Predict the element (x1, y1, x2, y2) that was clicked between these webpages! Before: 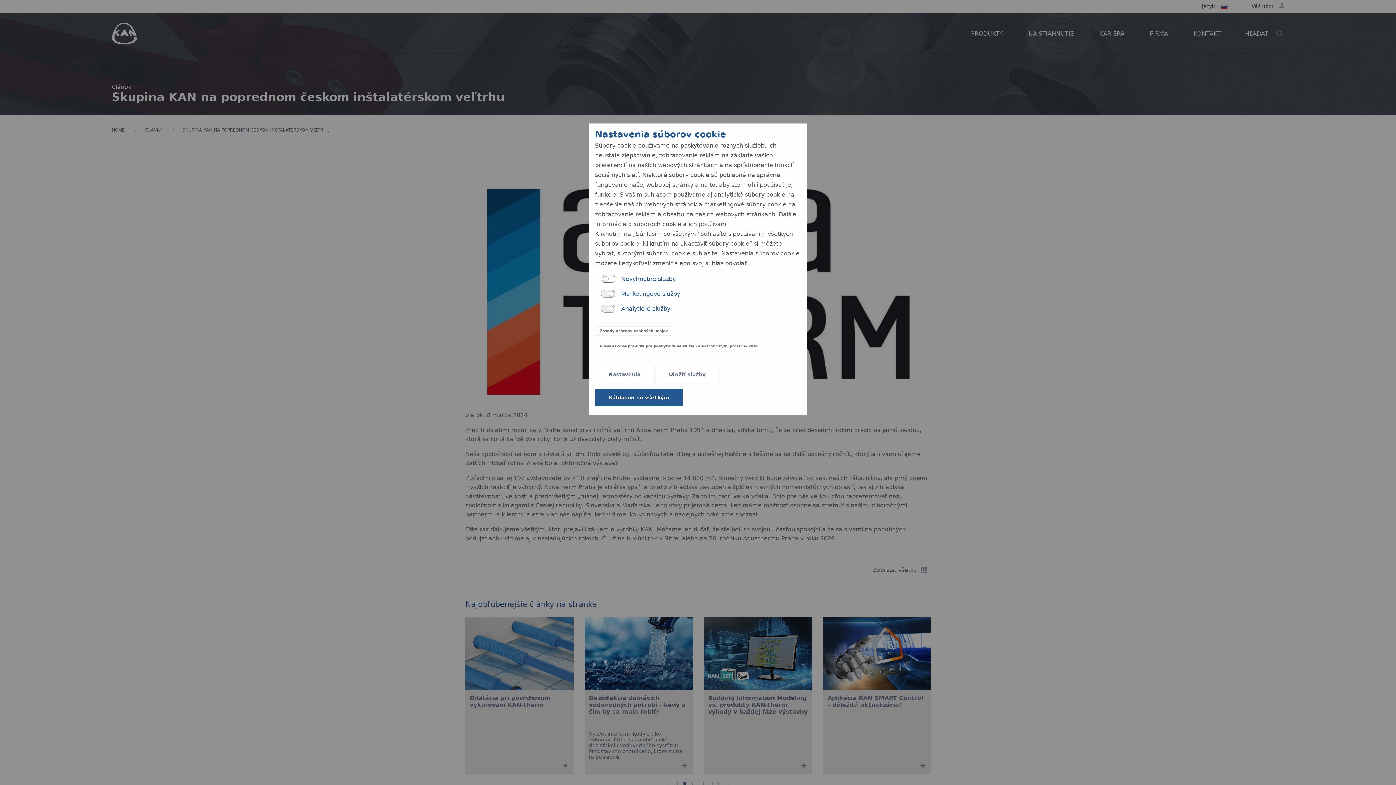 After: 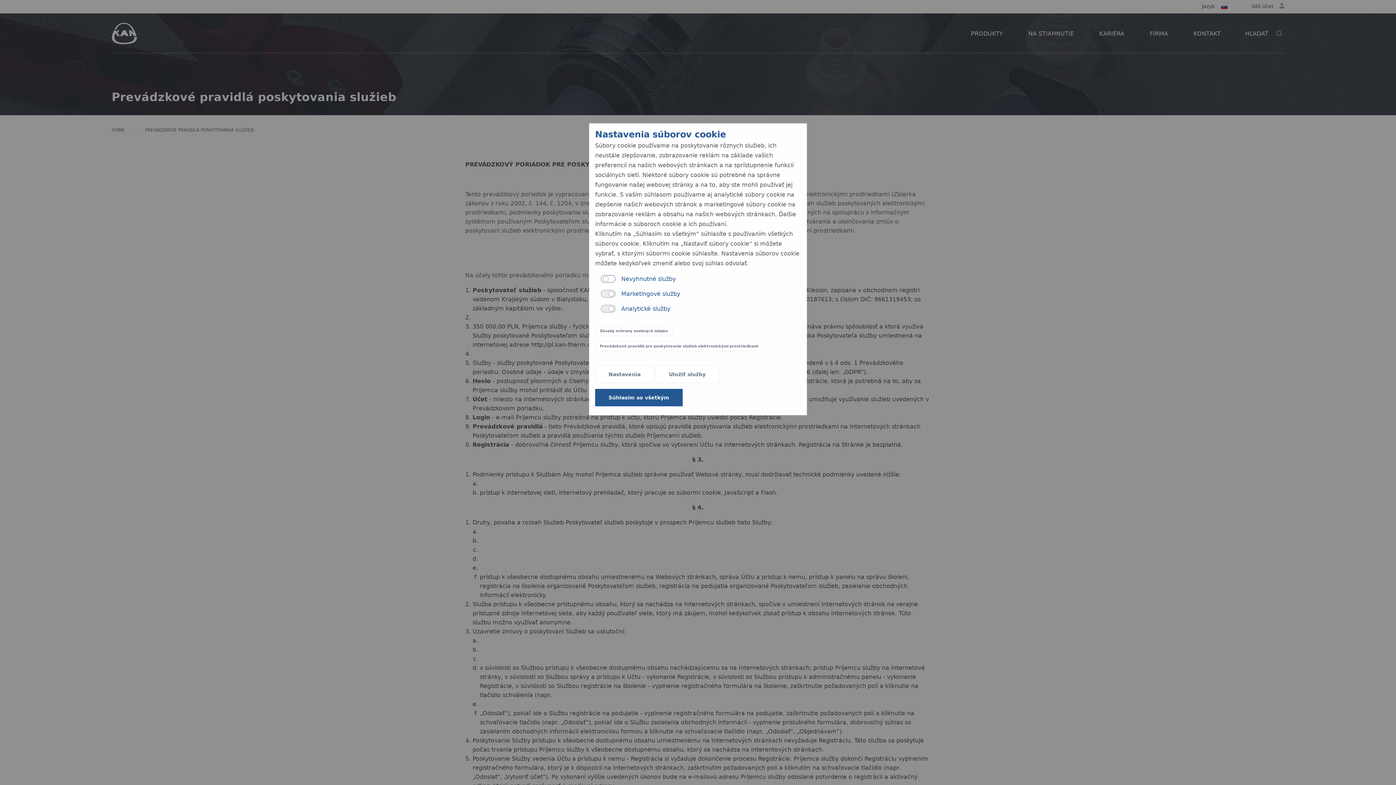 Action: bbox: (595, 341, 763, 351) label: Prevádzkové pravidlá pre poskytovanie služieb elektronickými prostriedkami